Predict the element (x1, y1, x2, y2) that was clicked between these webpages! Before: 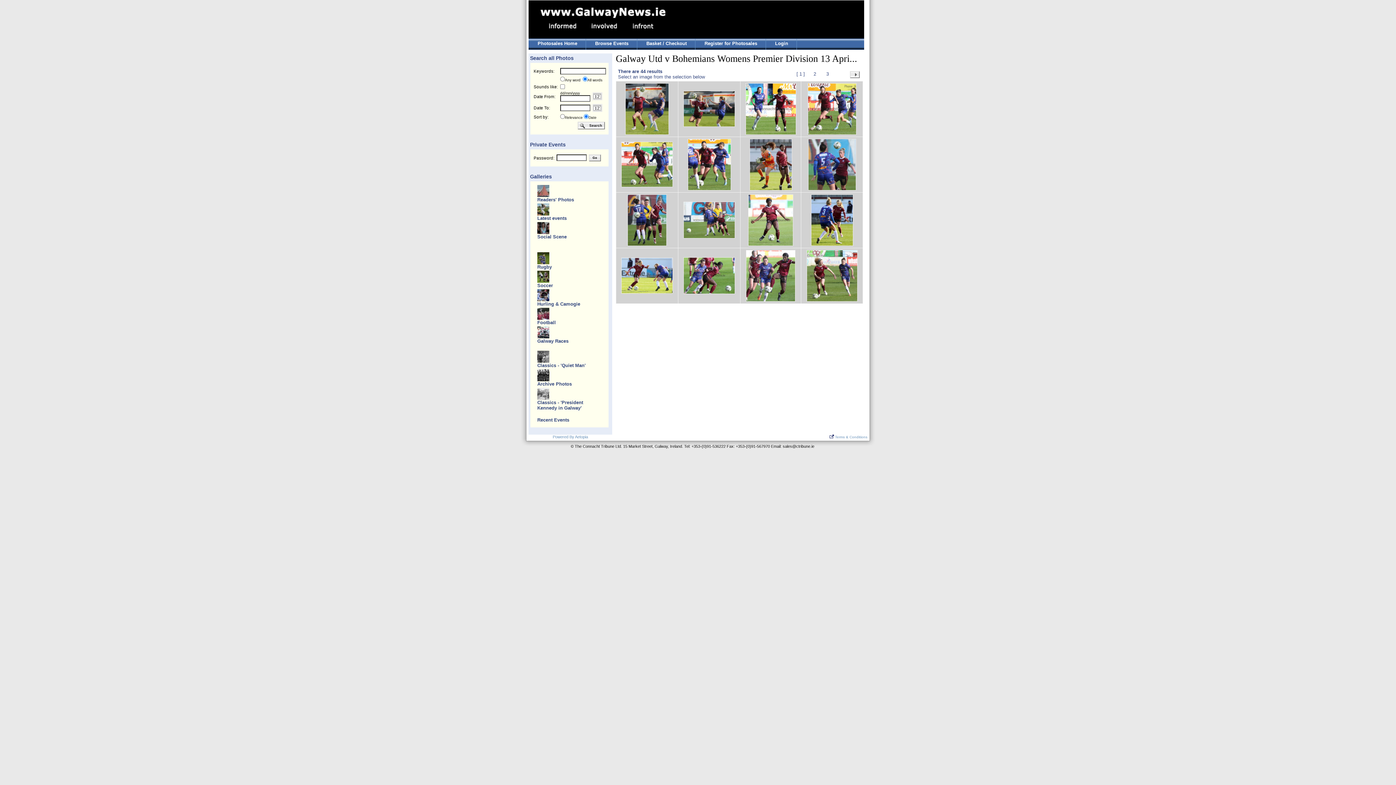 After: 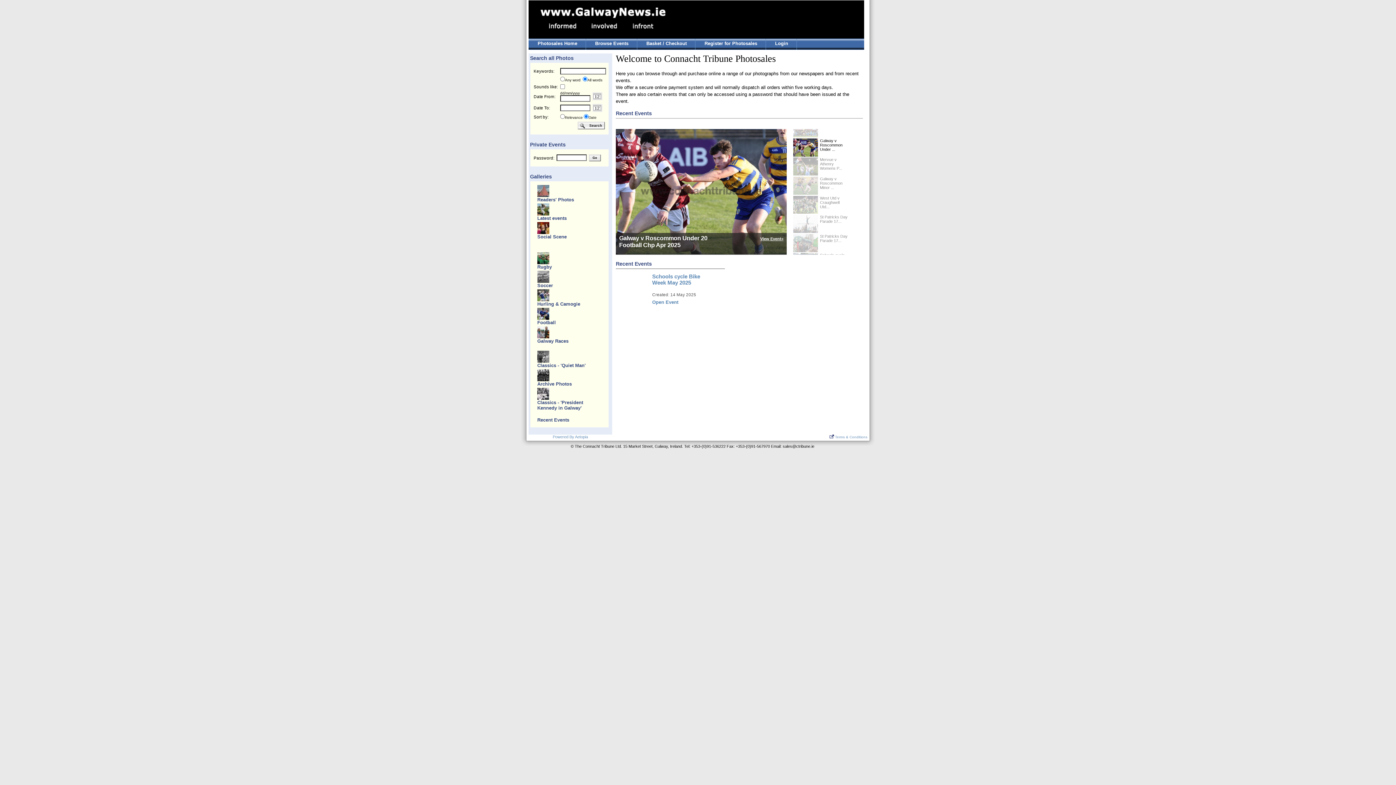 Action: label: Photosales Home bbox: (529, 40, 585, 46)